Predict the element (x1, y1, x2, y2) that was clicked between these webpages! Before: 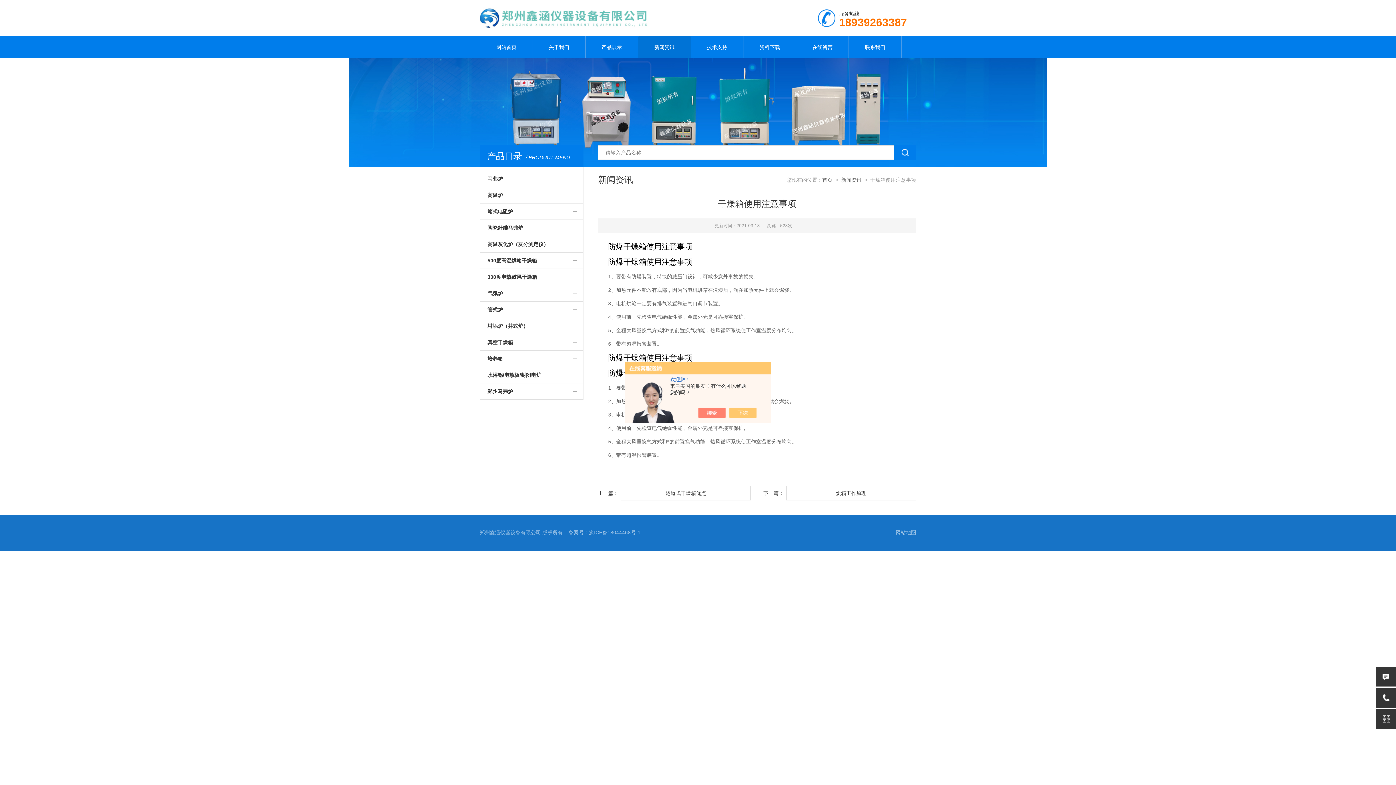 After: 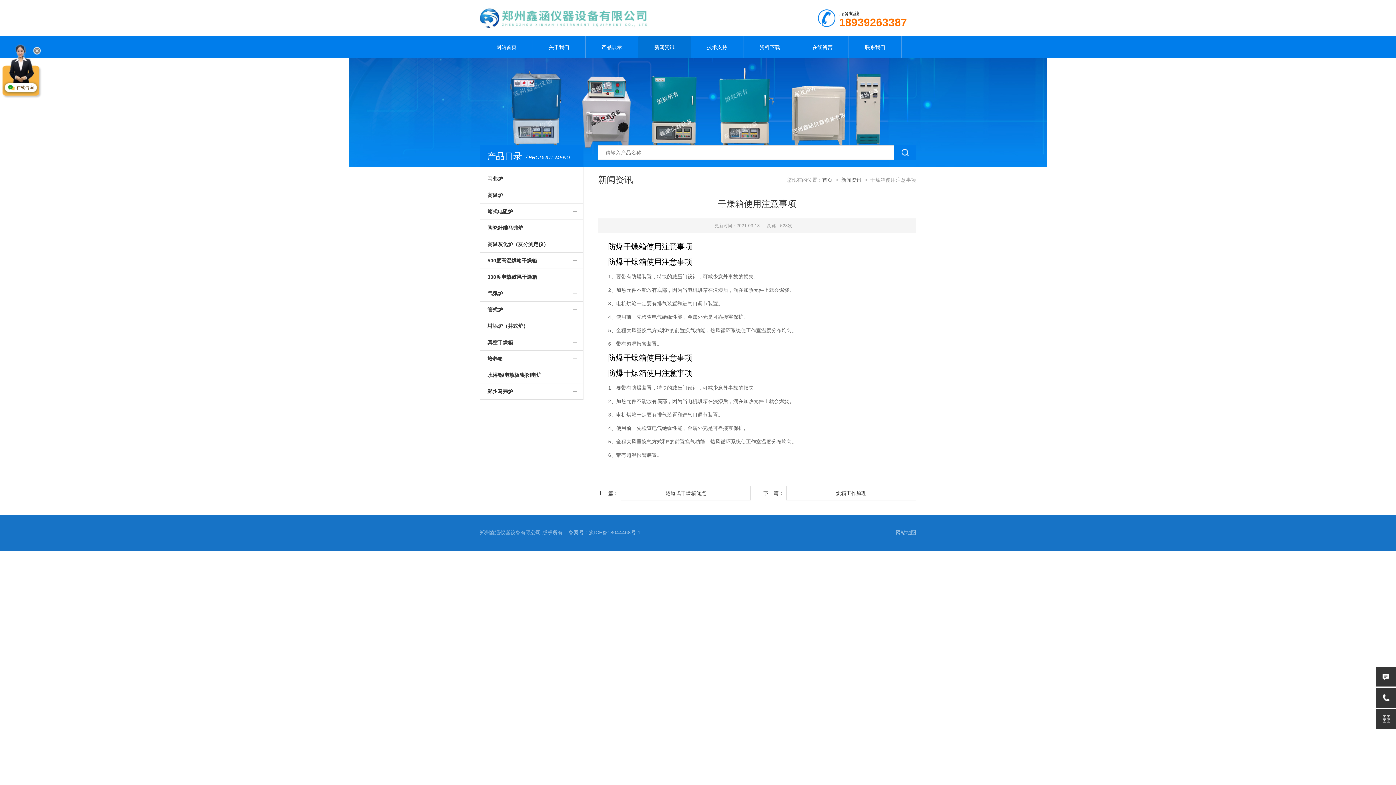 Action: bbox: (736, 408, 764, 418)